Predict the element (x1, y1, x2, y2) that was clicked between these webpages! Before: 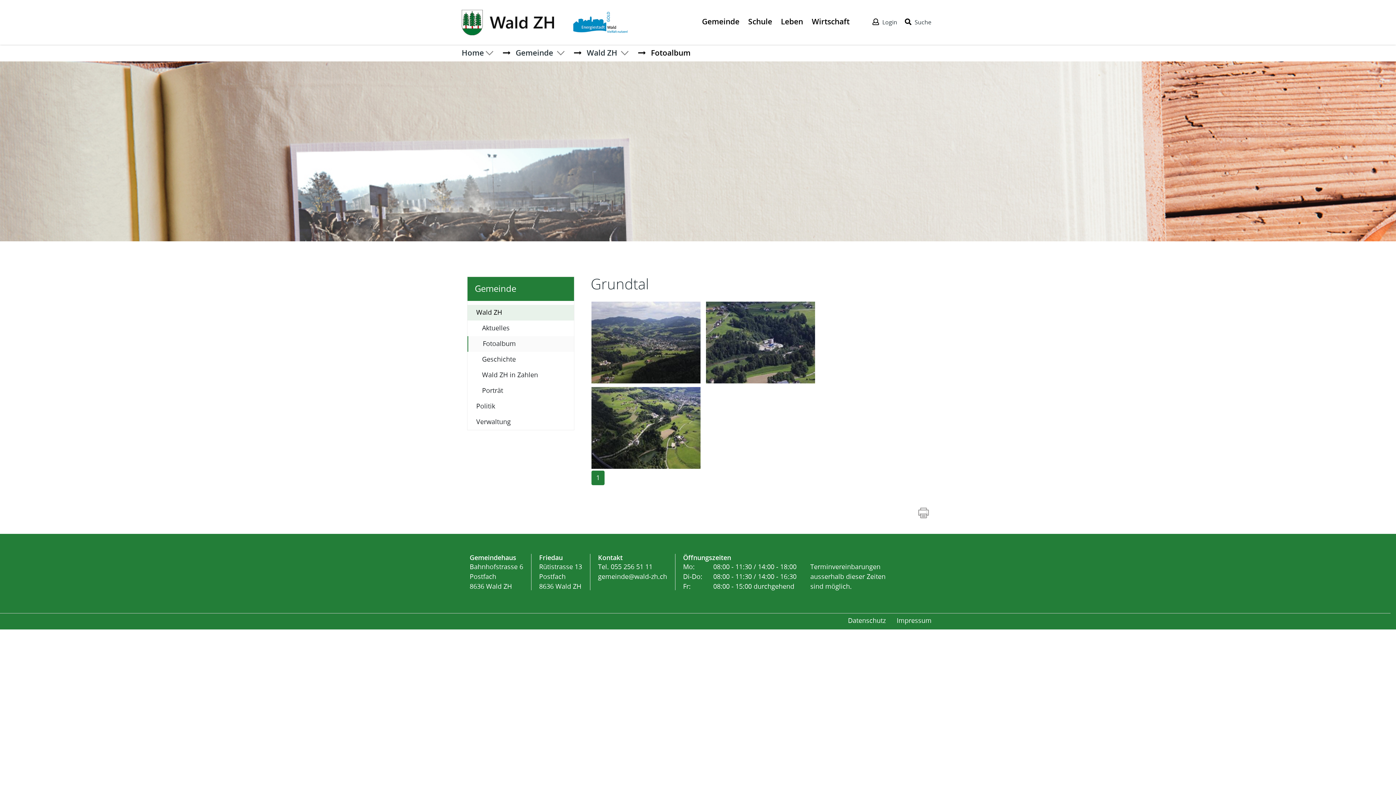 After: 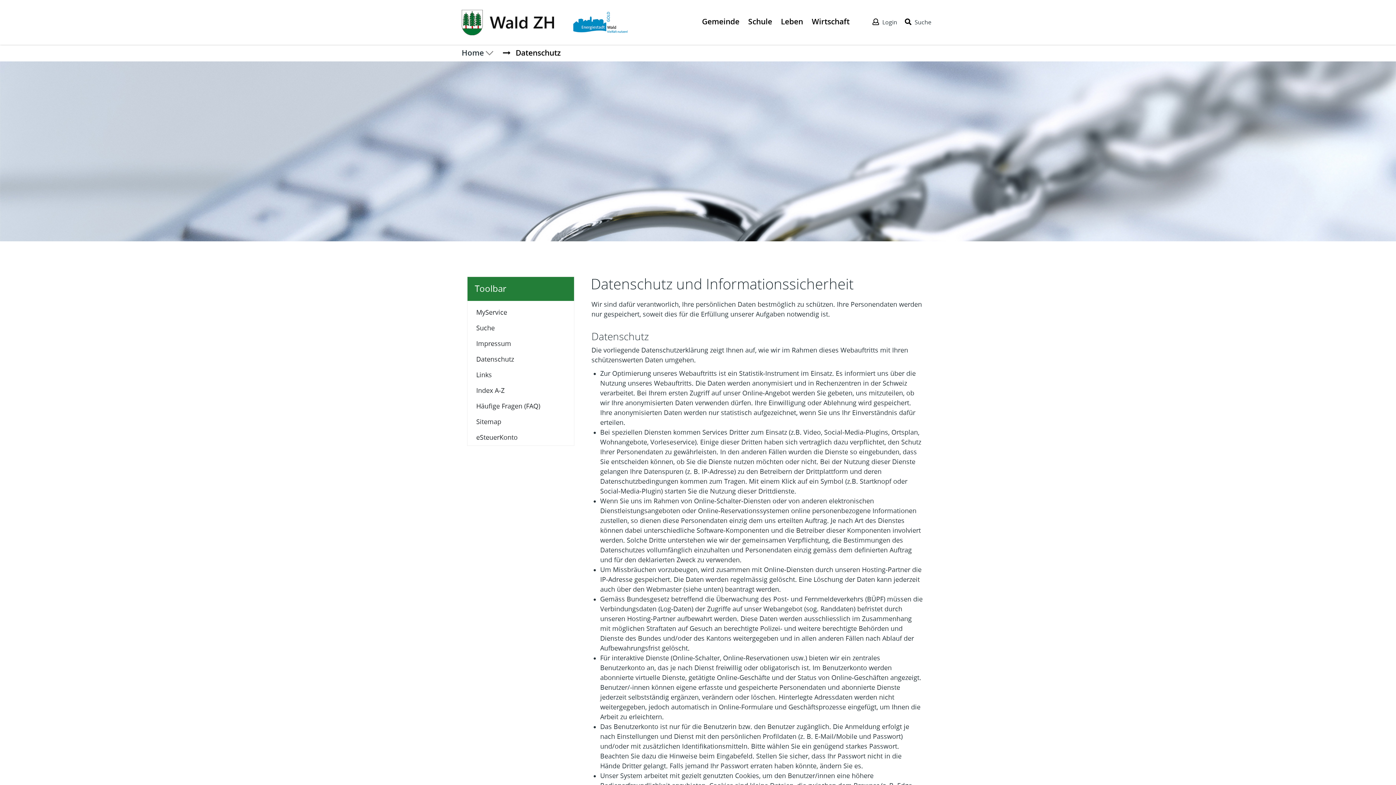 Action: bbox: (848, 617, 886, 625) label: Datenschutz